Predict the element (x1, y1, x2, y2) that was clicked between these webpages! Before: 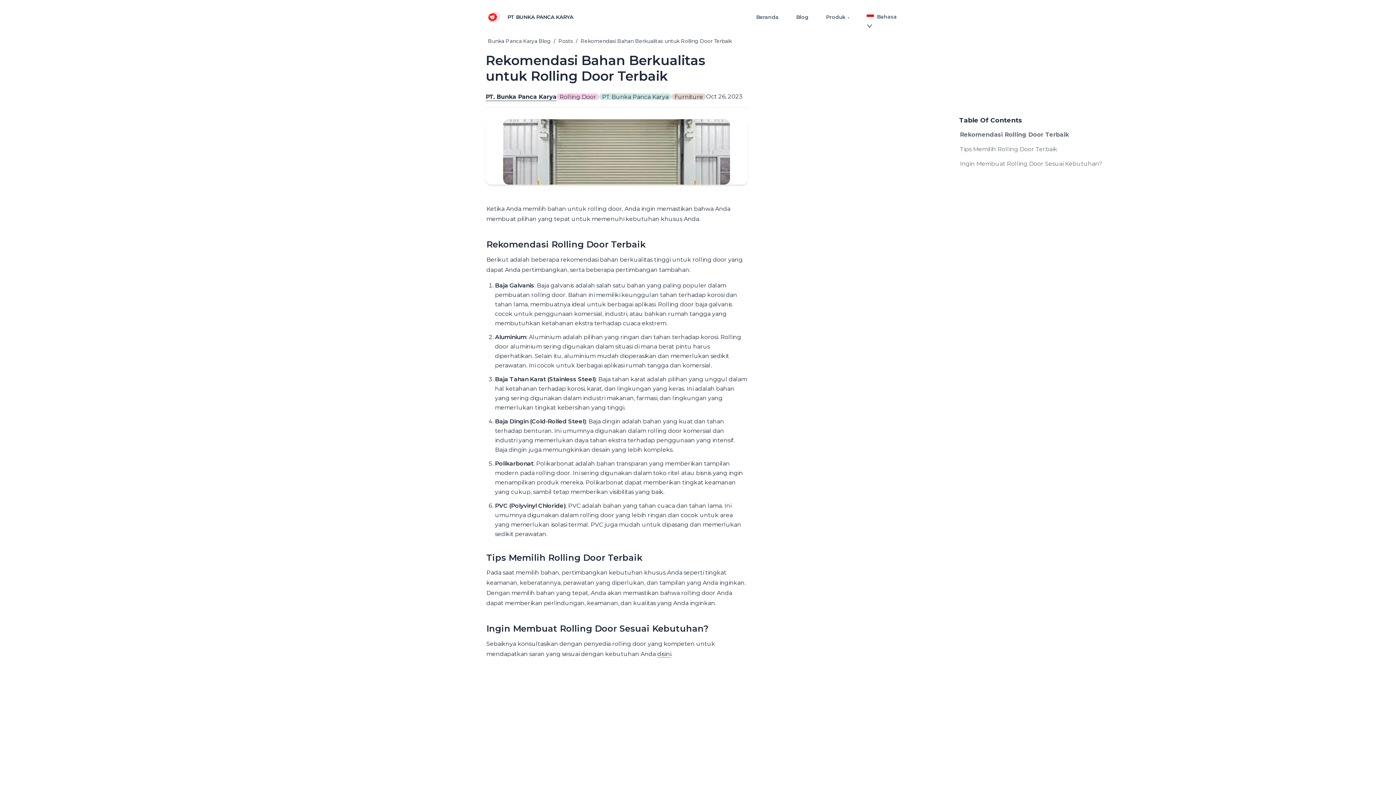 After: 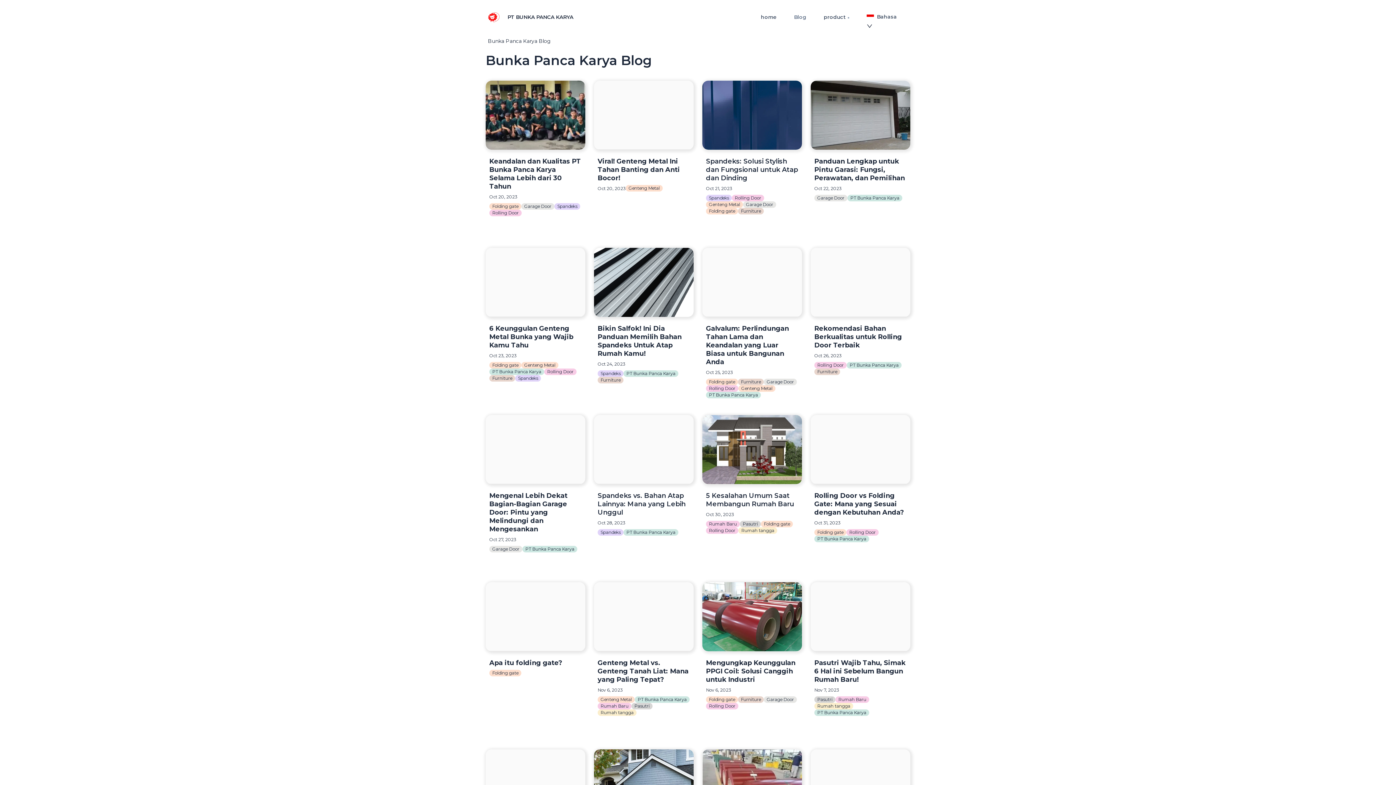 Action: label: Blog bbox: (796, 13, 808, 20)